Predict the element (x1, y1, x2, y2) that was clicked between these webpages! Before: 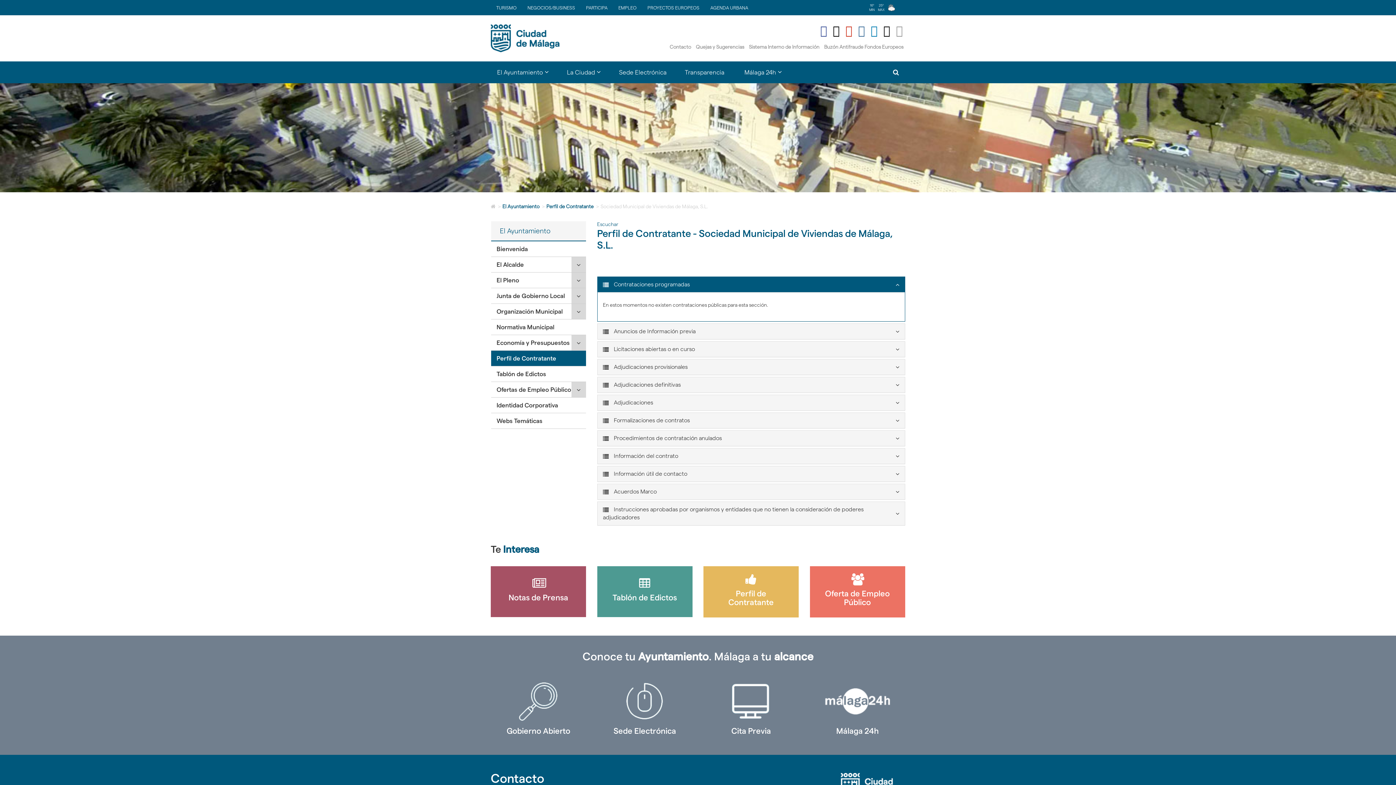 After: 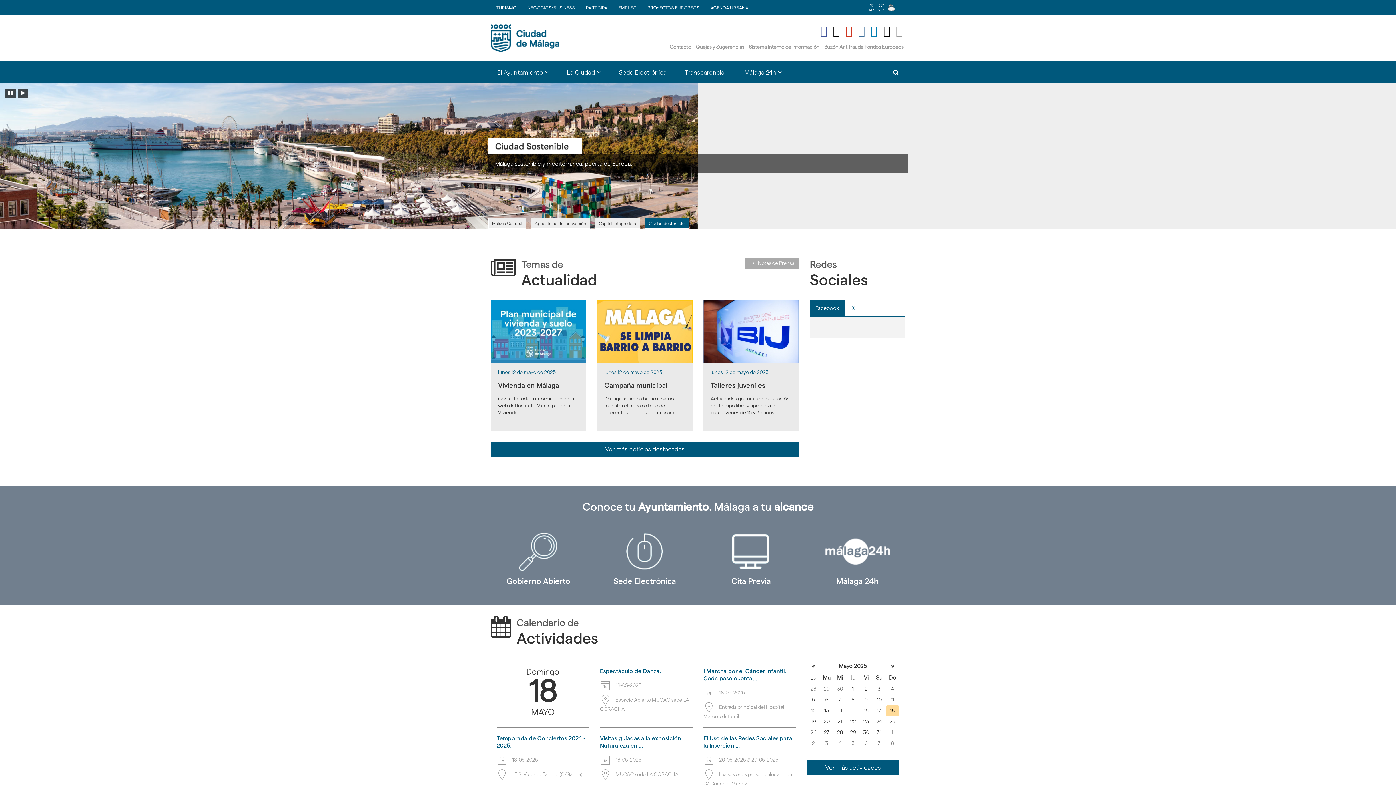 Action: bbox: (485, 15, 565, 61)